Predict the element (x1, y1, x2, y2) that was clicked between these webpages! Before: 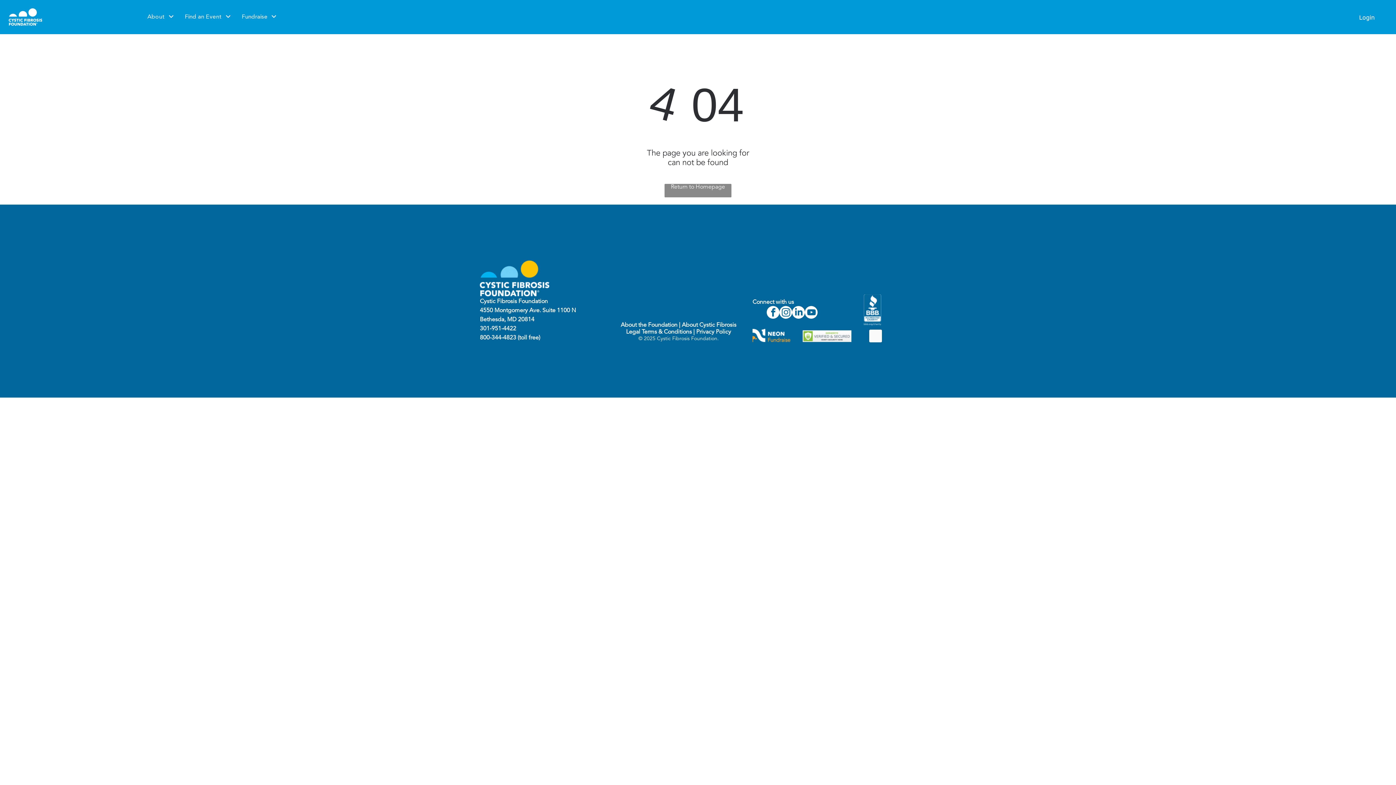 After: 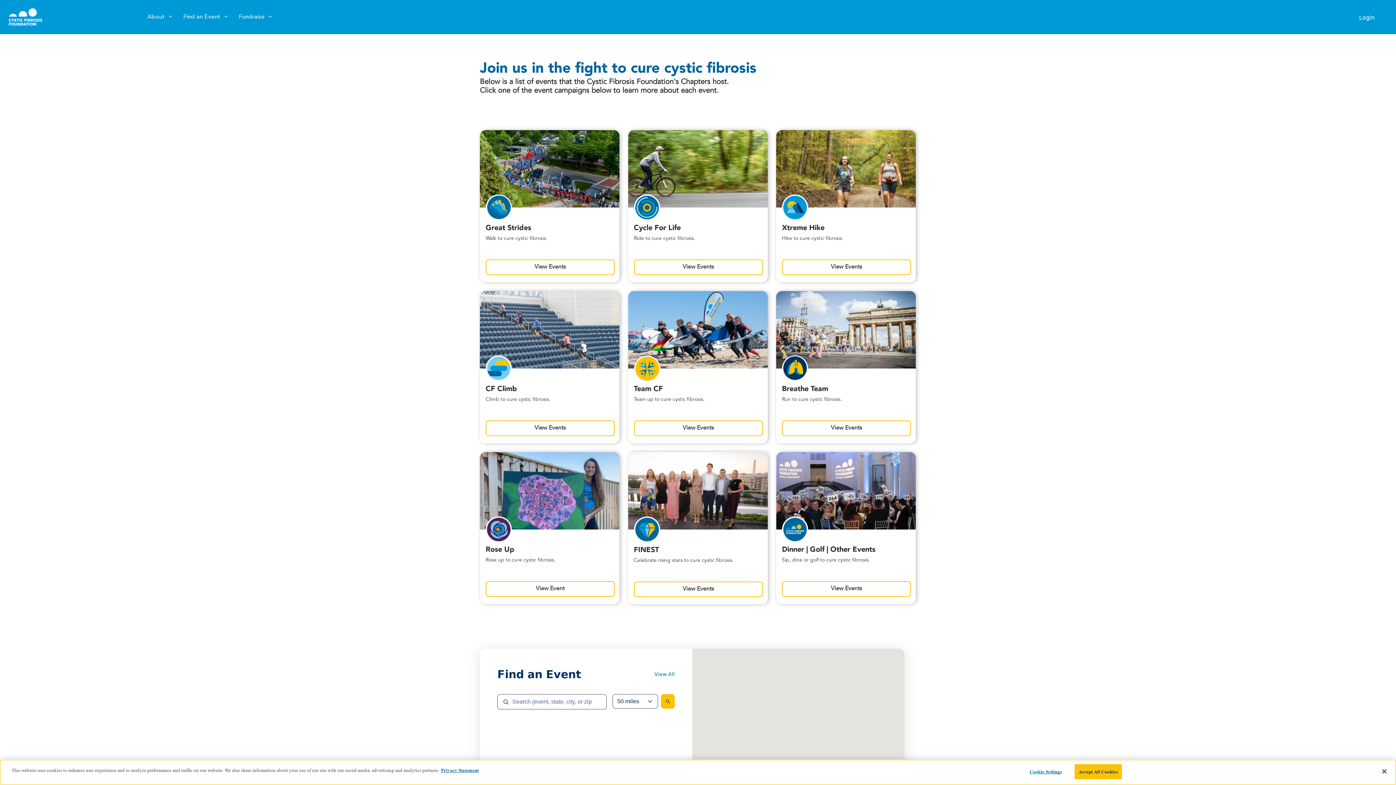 Action: label: Return to Homepage bbox: (664, 184, 731, 197)